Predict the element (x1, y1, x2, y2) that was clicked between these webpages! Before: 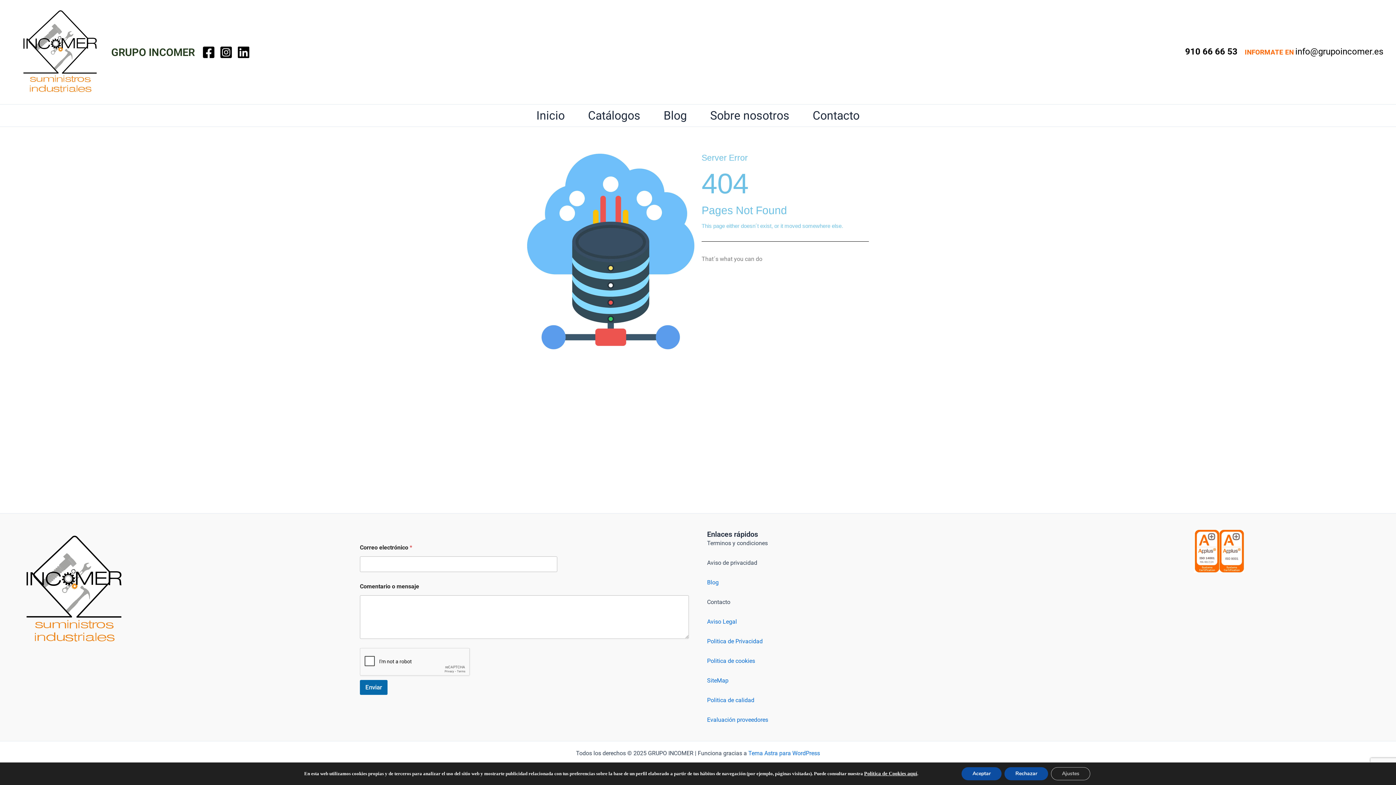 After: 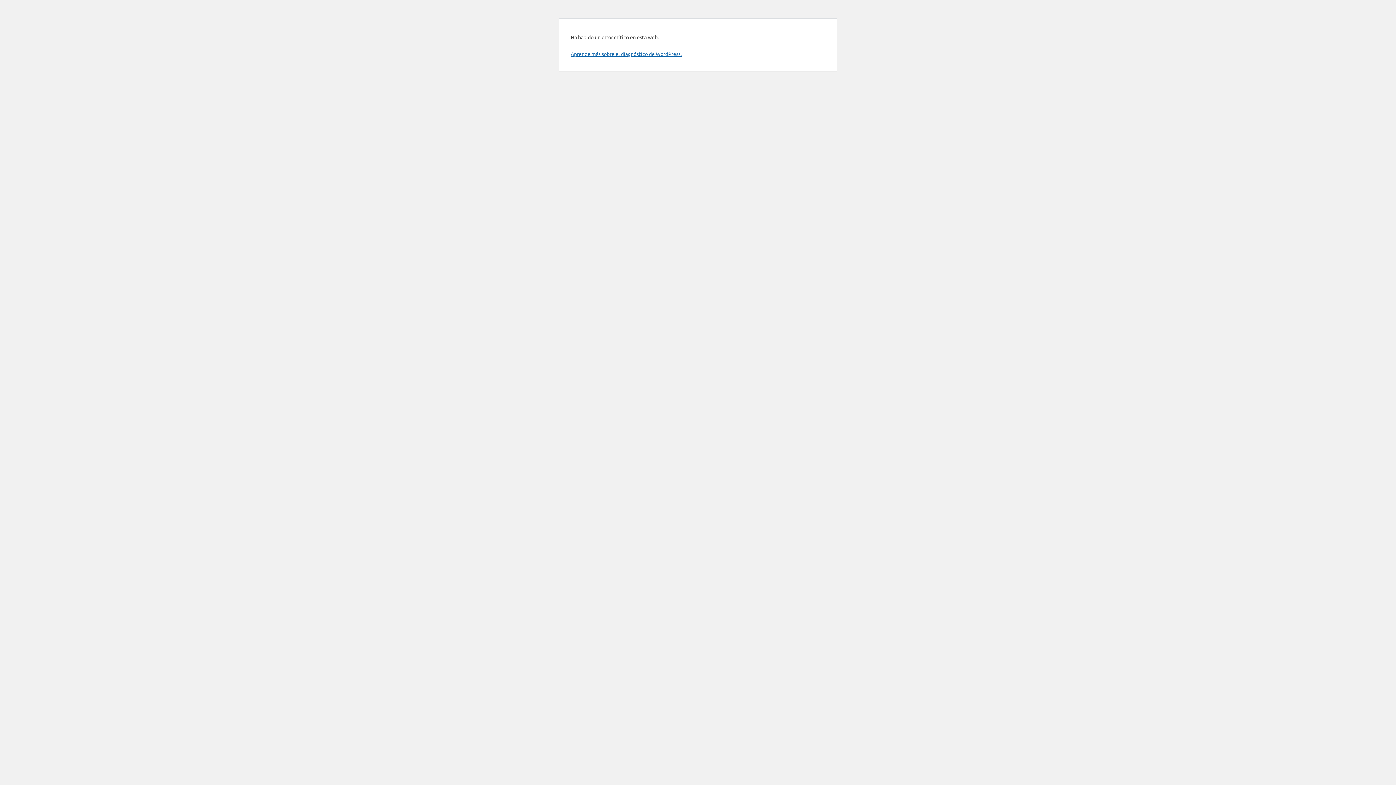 Action: bbox: (707, 618, 737, 625) label: Aviso Legal